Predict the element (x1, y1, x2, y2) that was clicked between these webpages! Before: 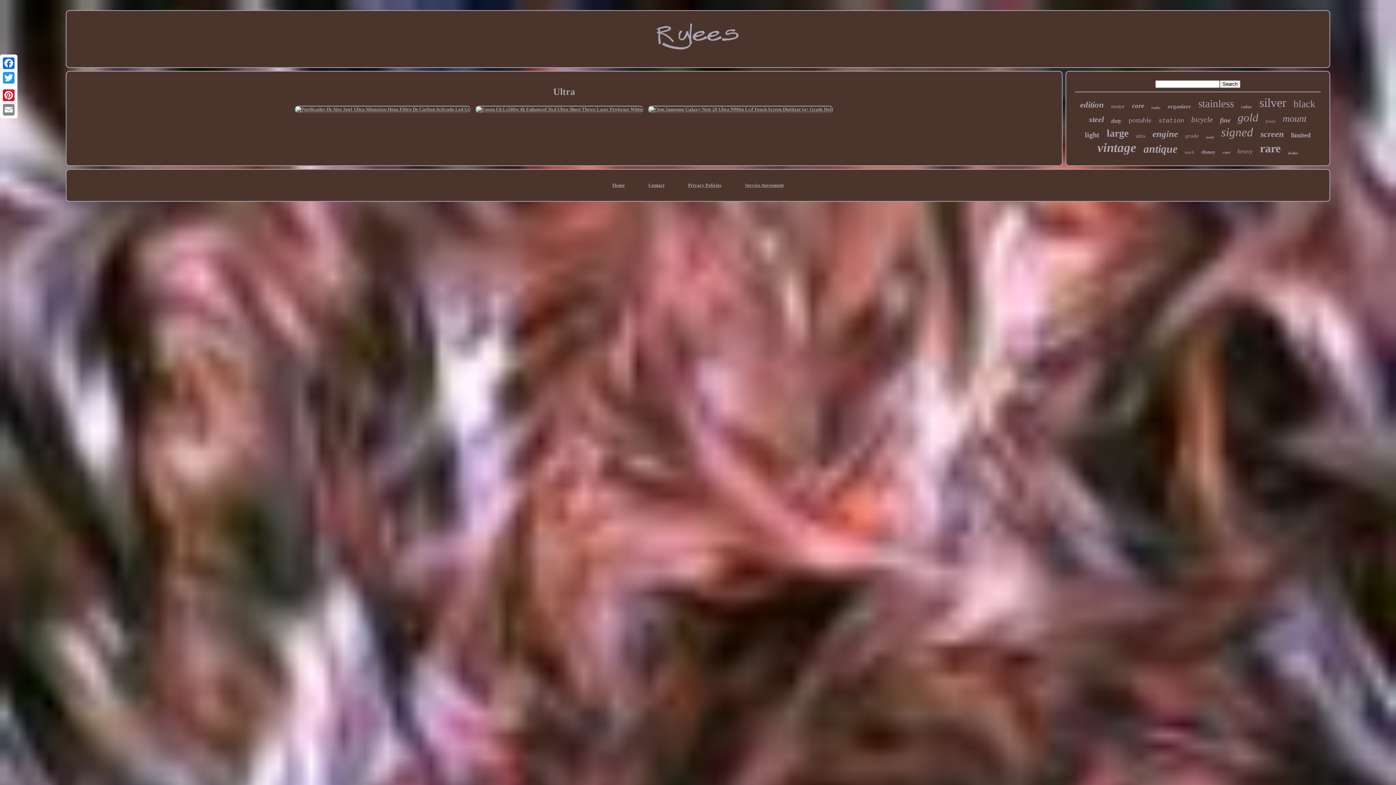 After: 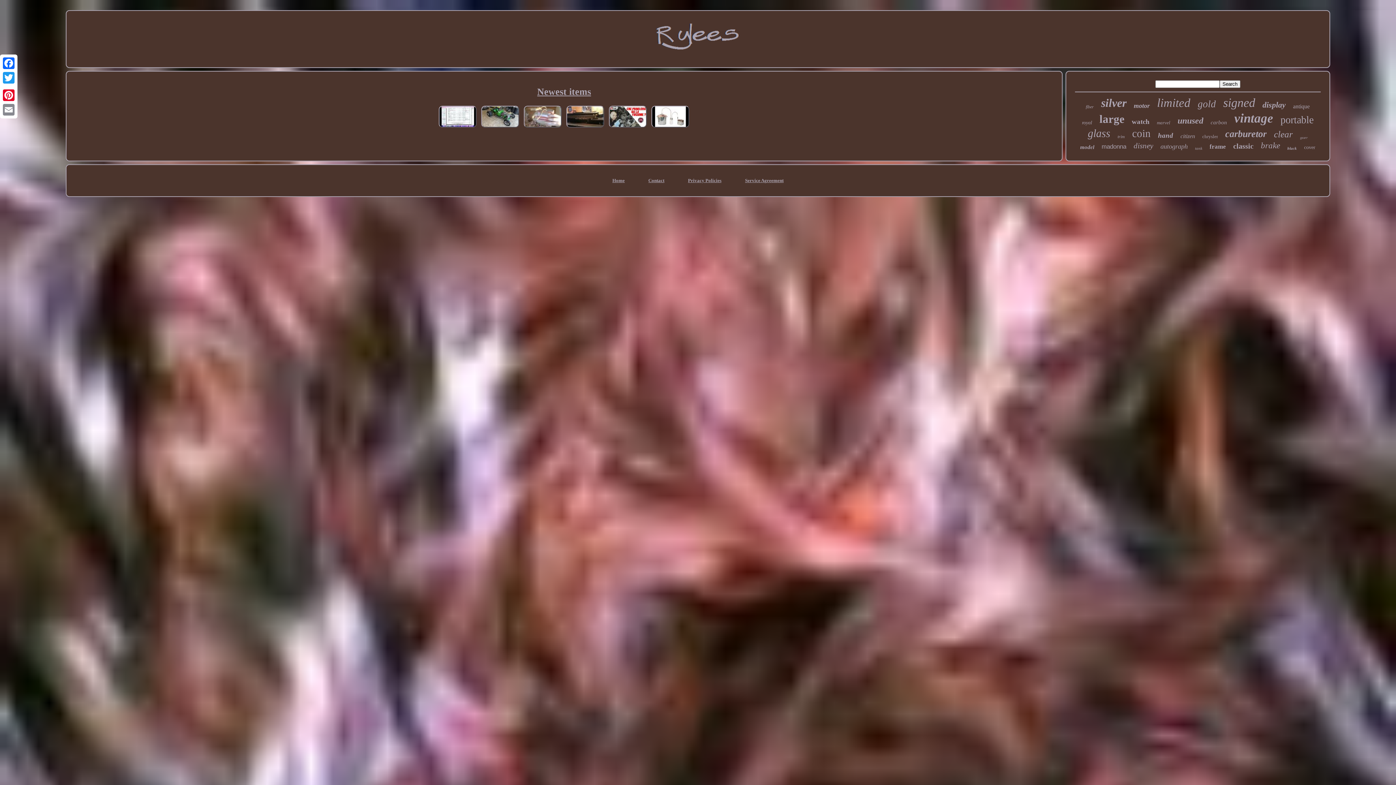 Action: bbox: (473, 106, 645, 111)